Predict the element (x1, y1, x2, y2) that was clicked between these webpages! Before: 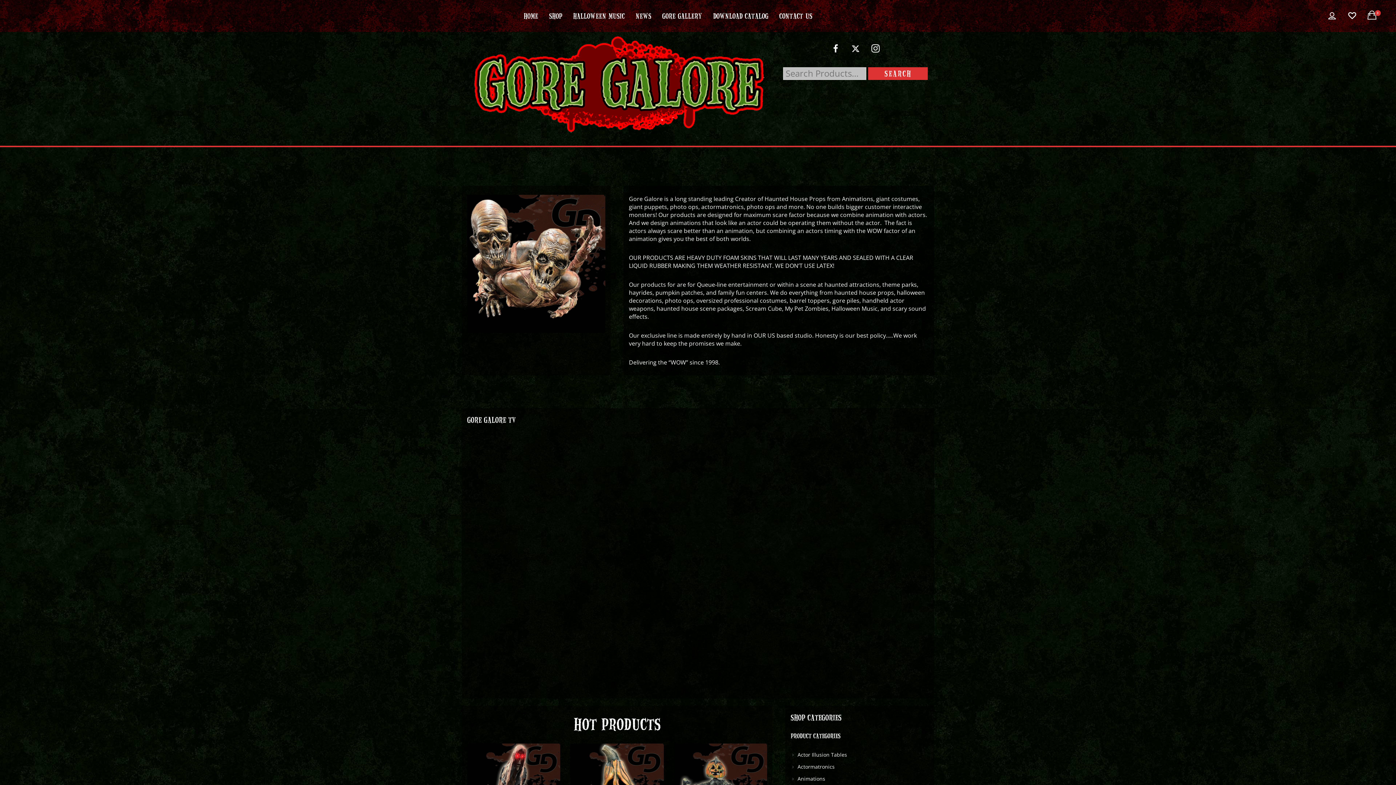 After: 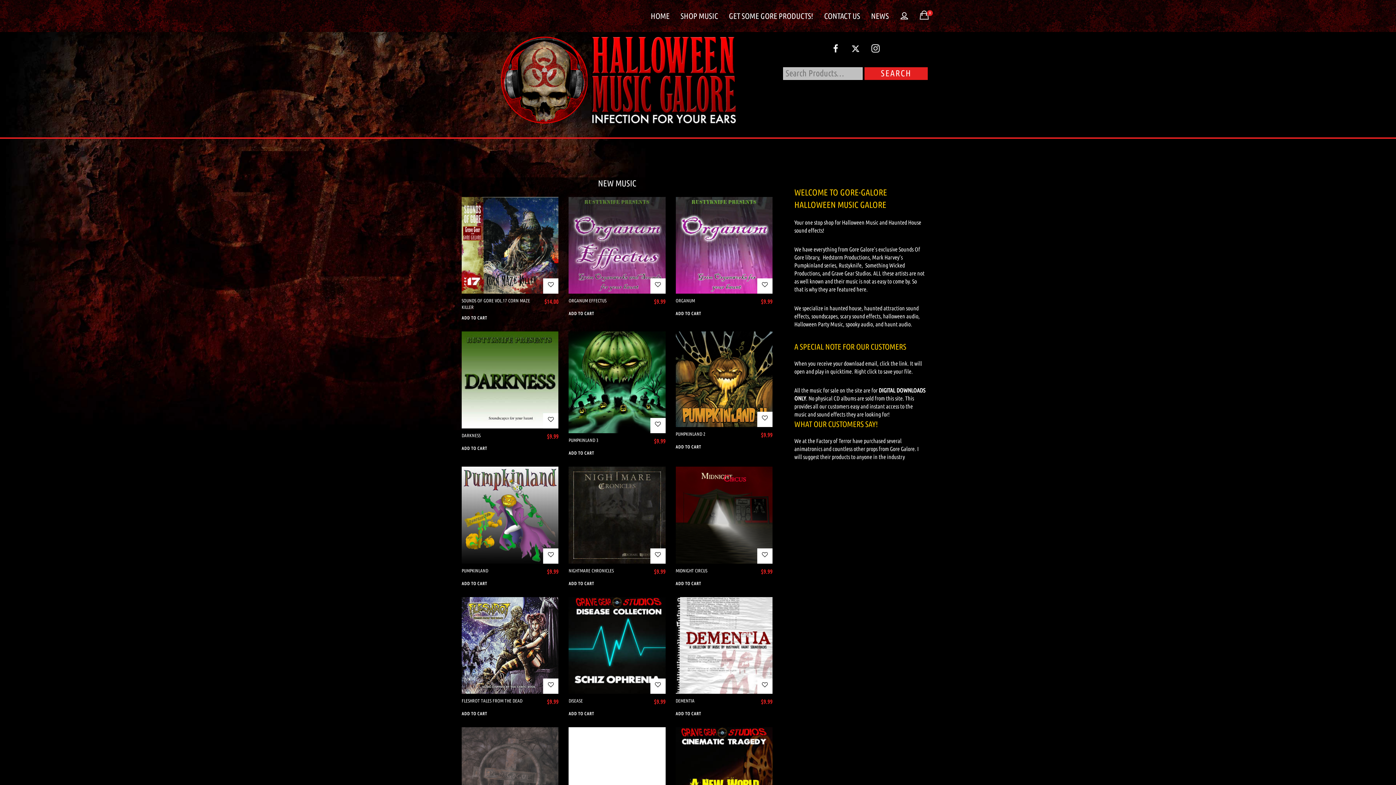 Action: label: HALLOWEEN MUSIC bbox: (567, 0, 630, 32)